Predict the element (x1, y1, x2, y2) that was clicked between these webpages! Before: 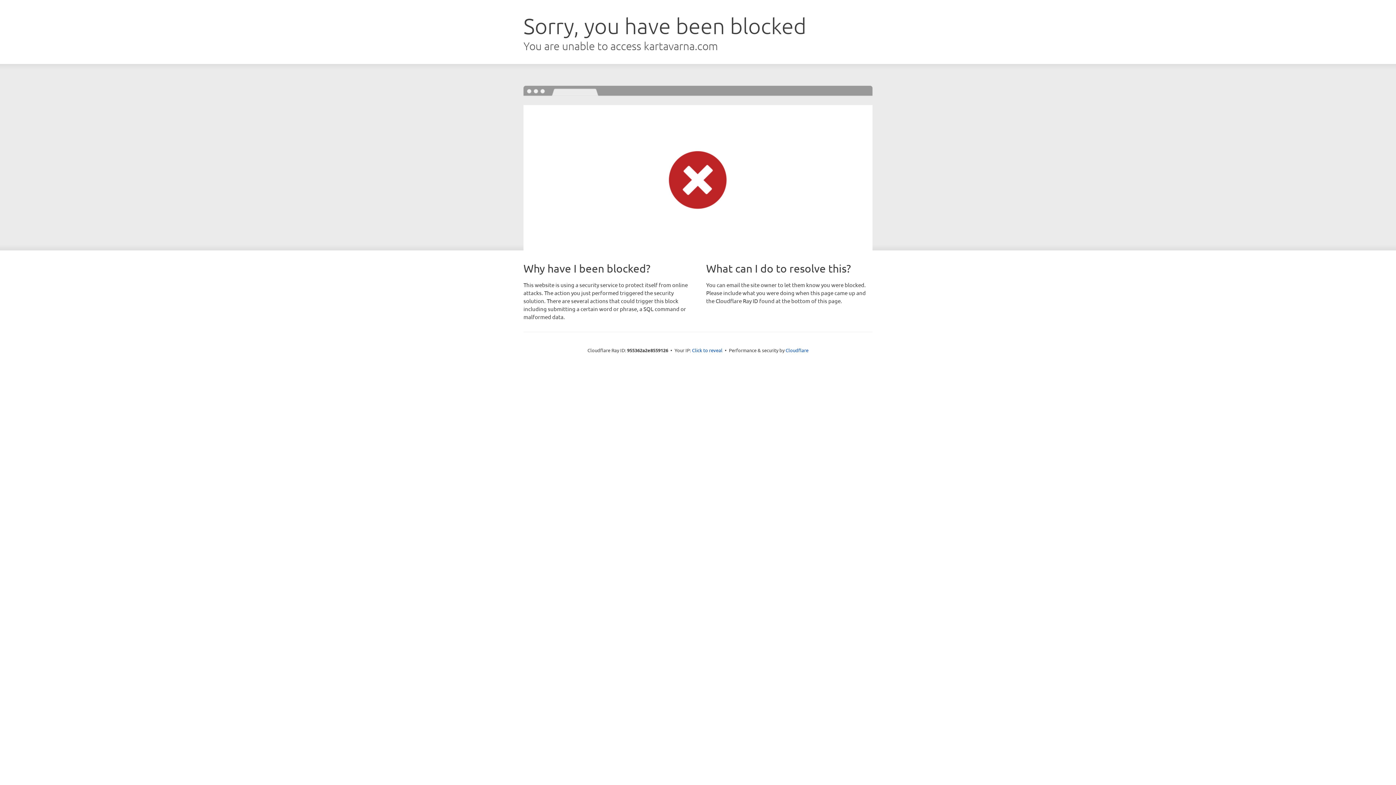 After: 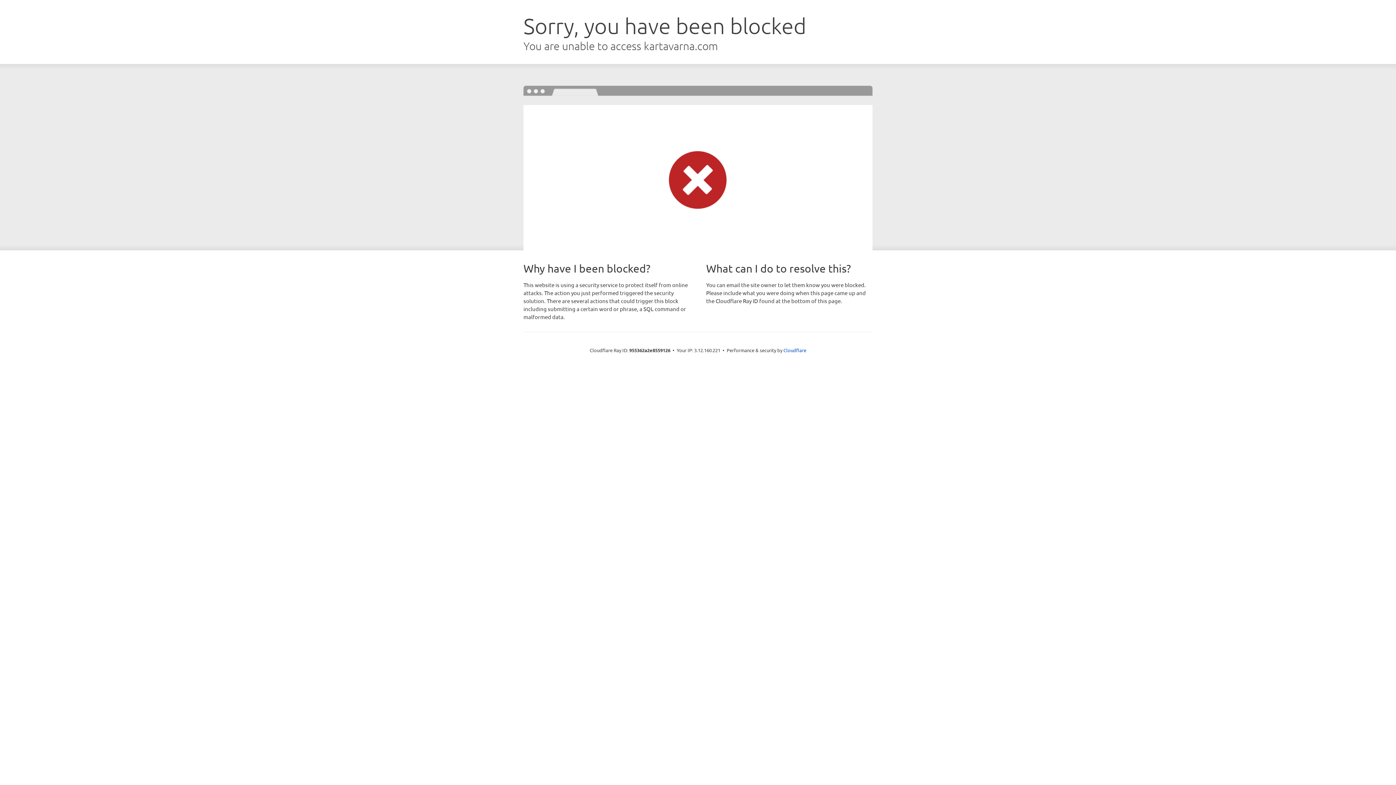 Action: label: Click to reveal bbox: (692, 346, 722, 353)